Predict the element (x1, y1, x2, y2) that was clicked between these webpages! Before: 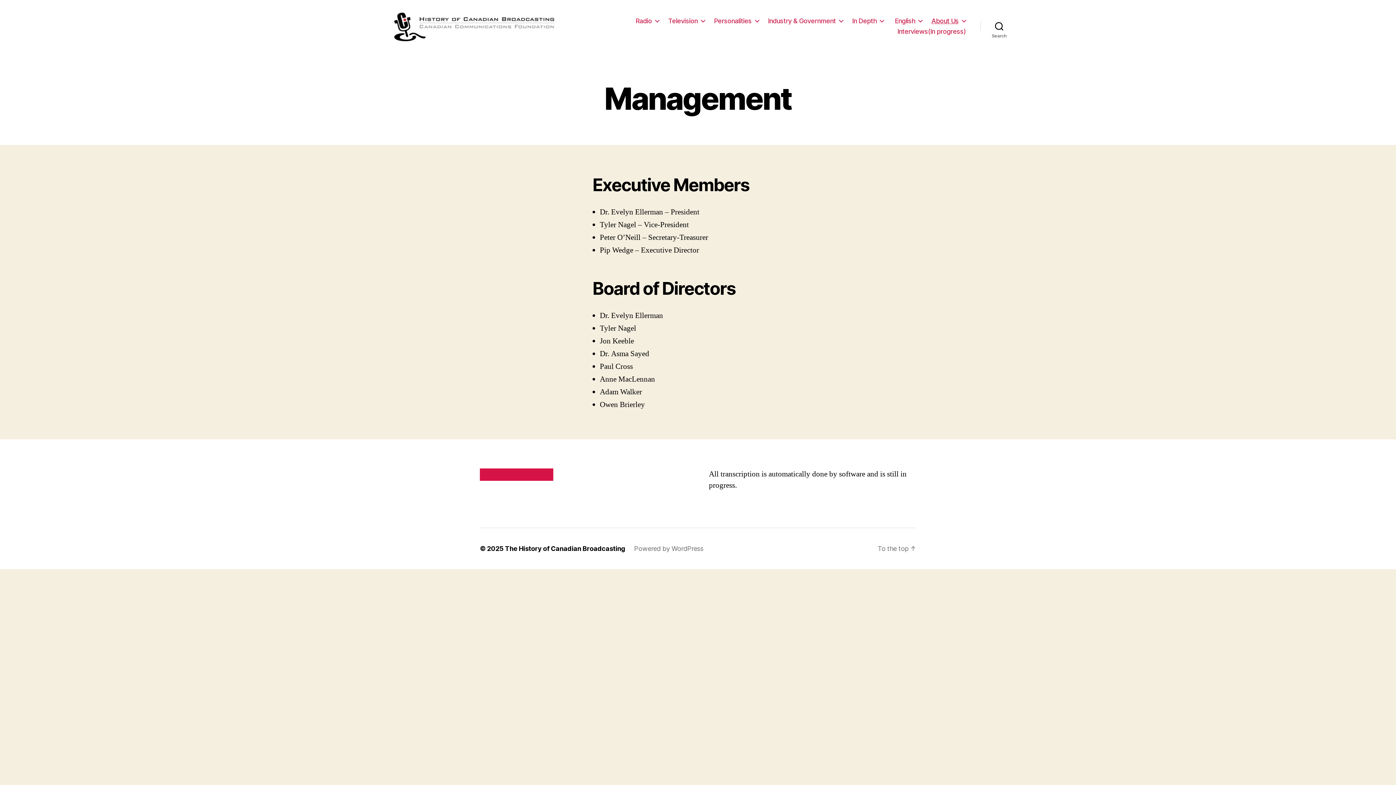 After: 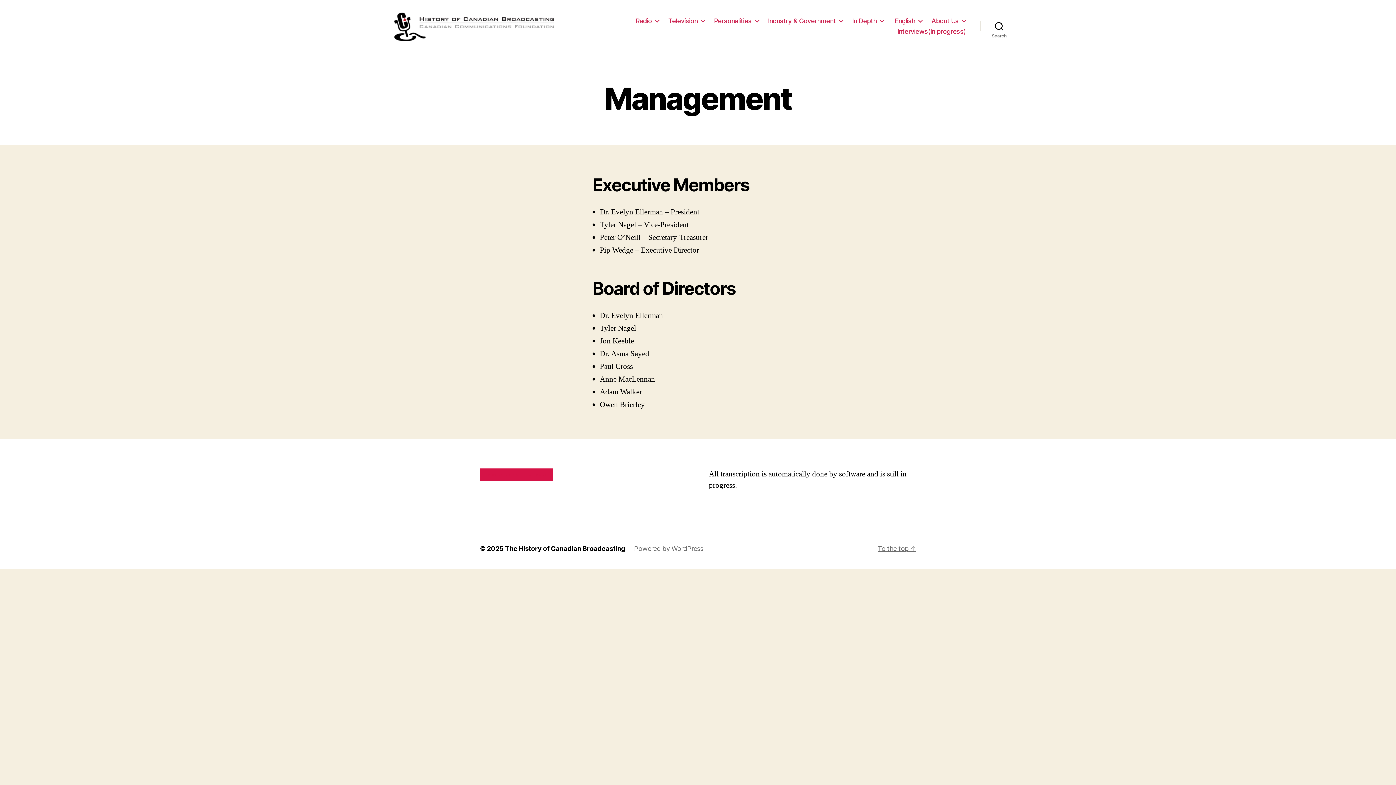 Action: label: To the top ↑ bbox: (877, 544, 916, 552)